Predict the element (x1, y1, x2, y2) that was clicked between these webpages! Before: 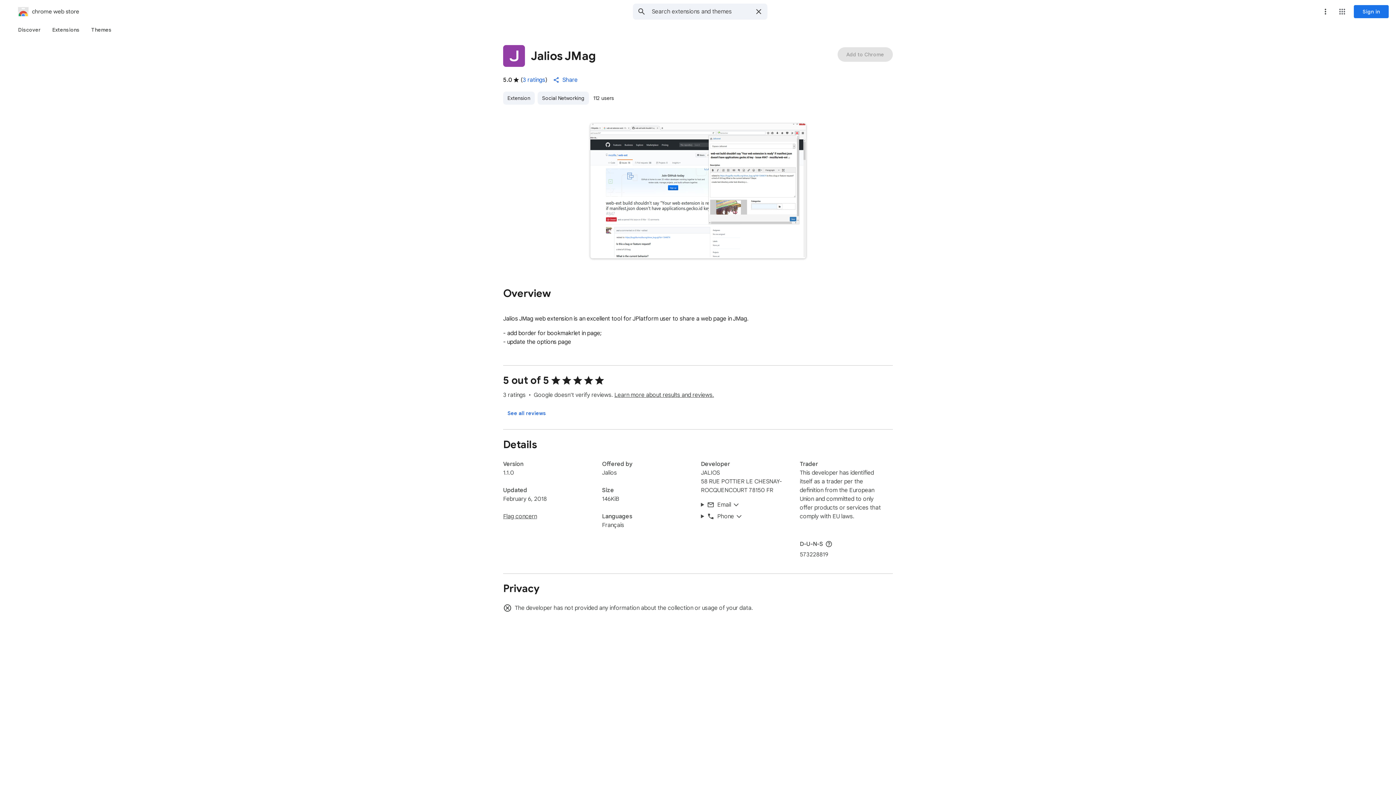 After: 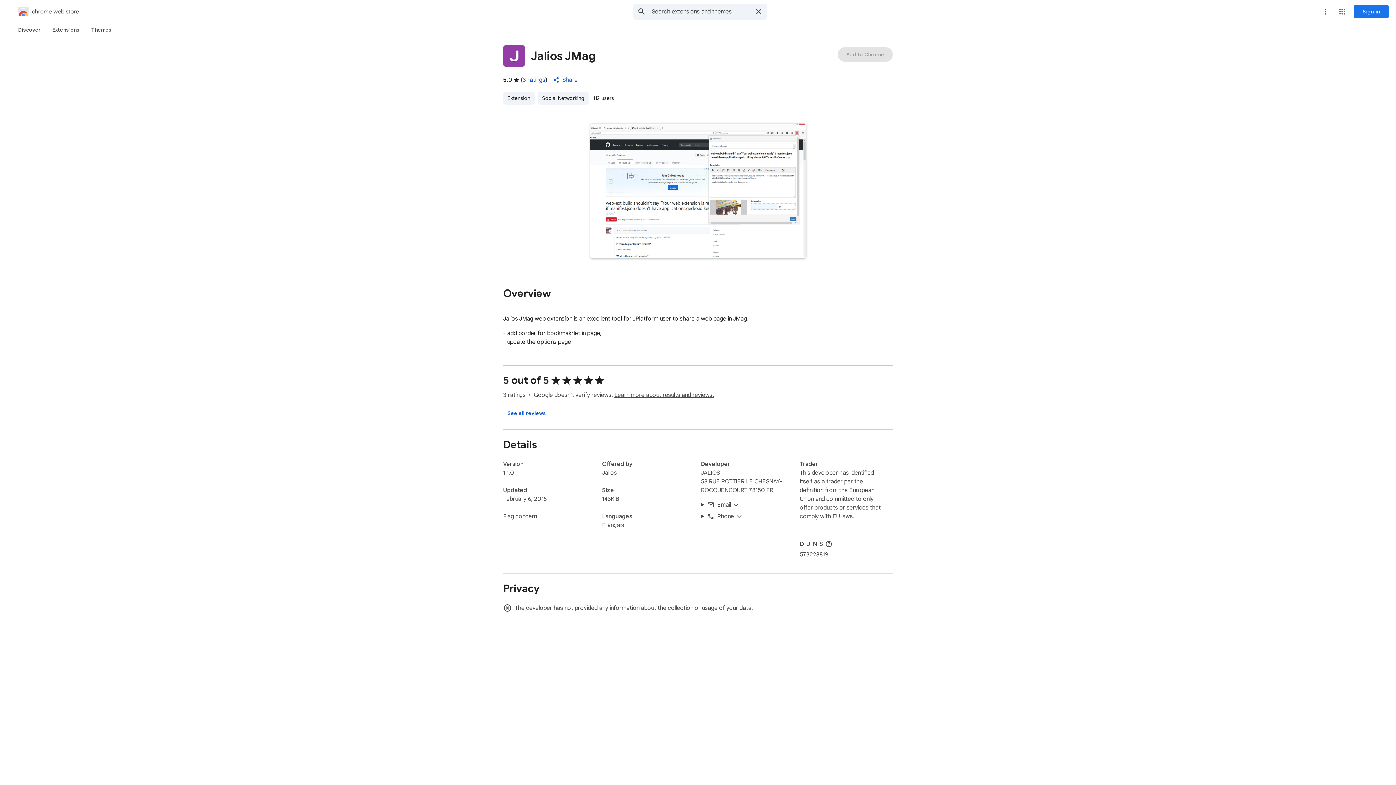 Action: bbox: (1318, 4, 1333, 18) label: More options menu